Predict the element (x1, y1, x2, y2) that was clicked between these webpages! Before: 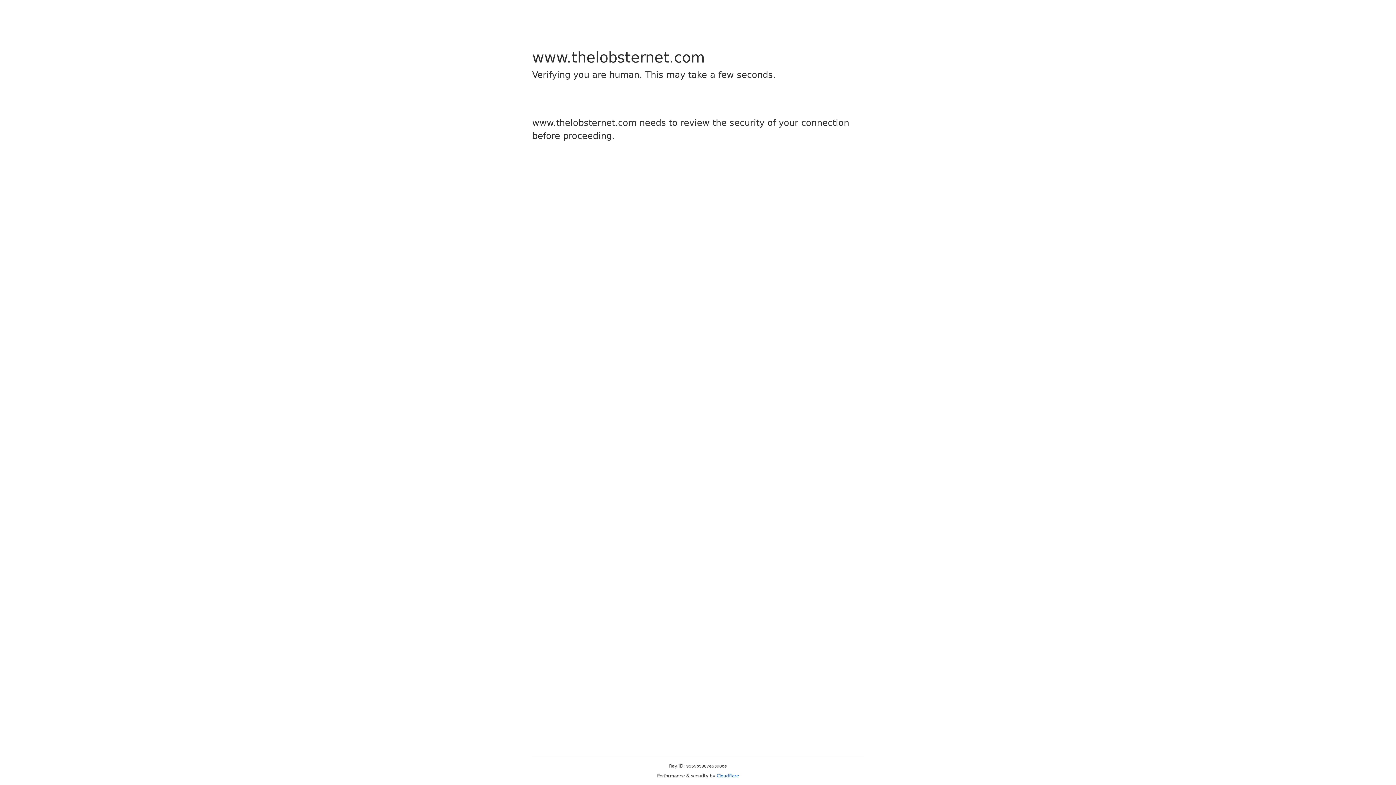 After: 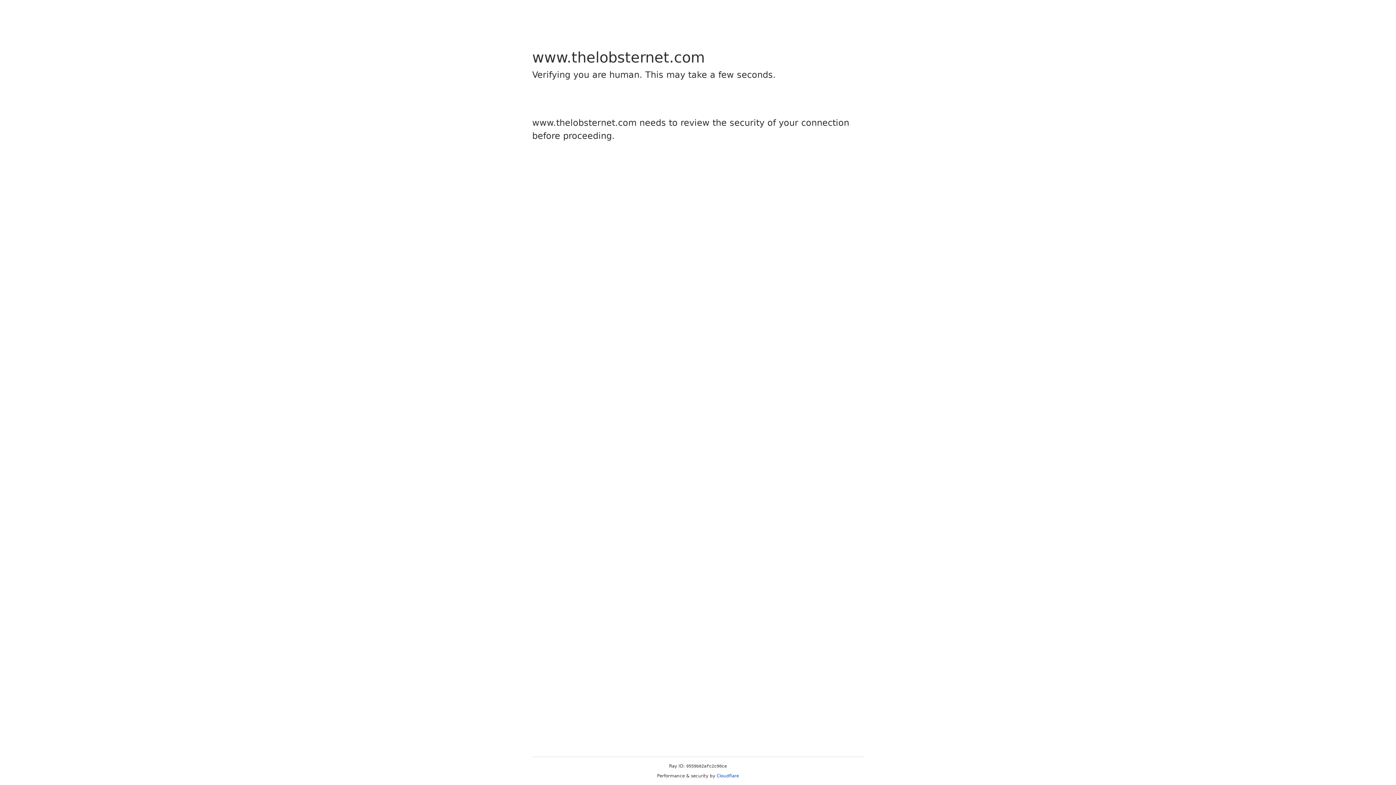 Action: bbox: (716, 773, 739, 778) label: Cloudflare